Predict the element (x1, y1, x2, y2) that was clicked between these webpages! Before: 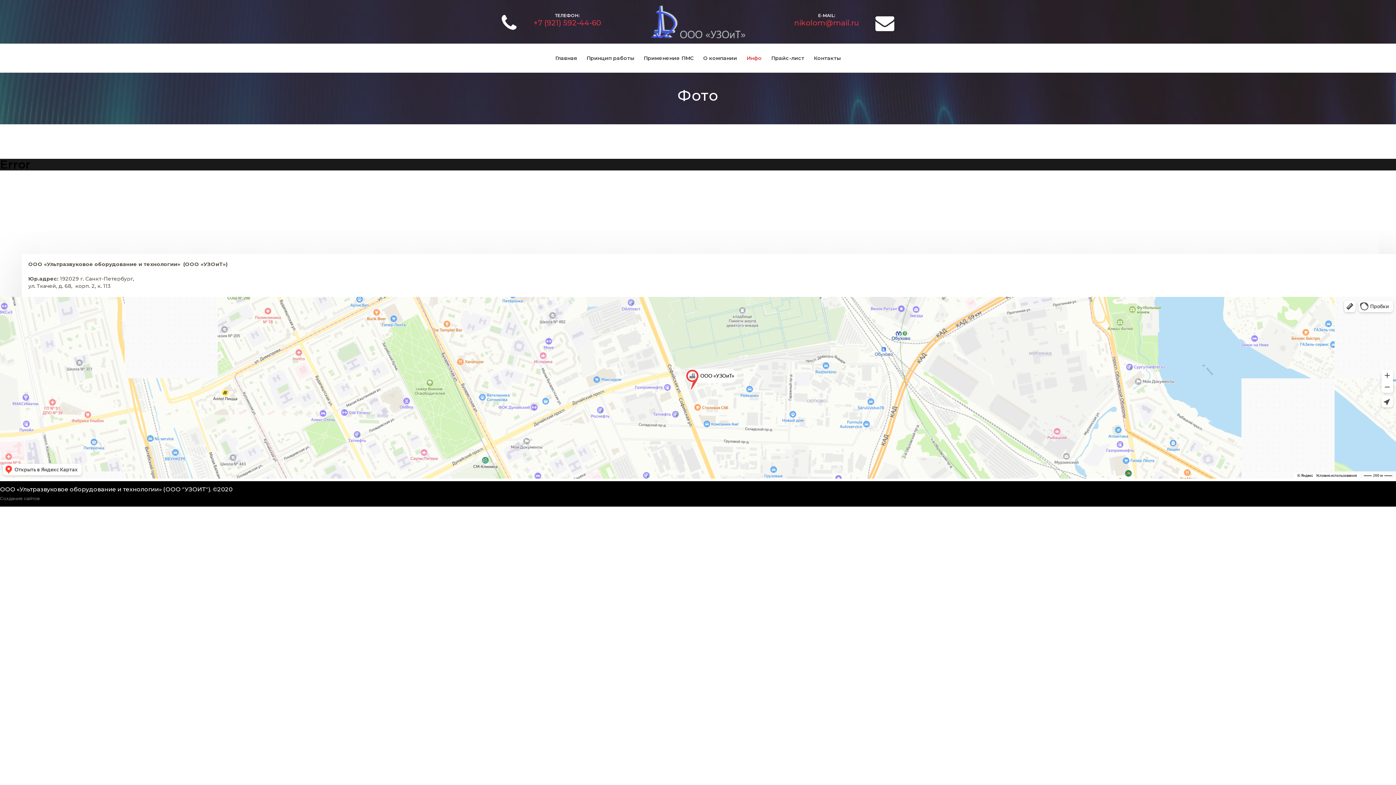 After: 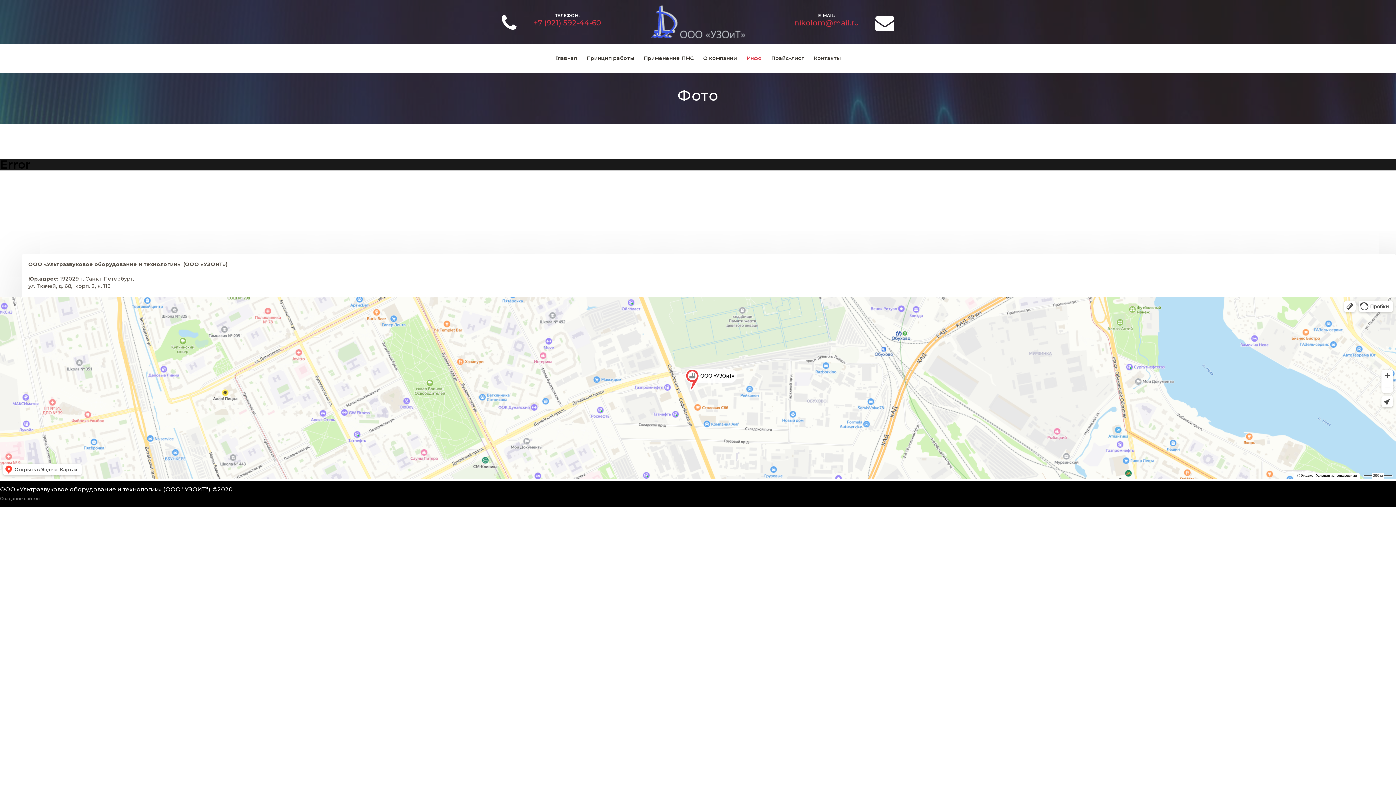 Action: label: Инфо bbox: (742, 43, 766, 72)